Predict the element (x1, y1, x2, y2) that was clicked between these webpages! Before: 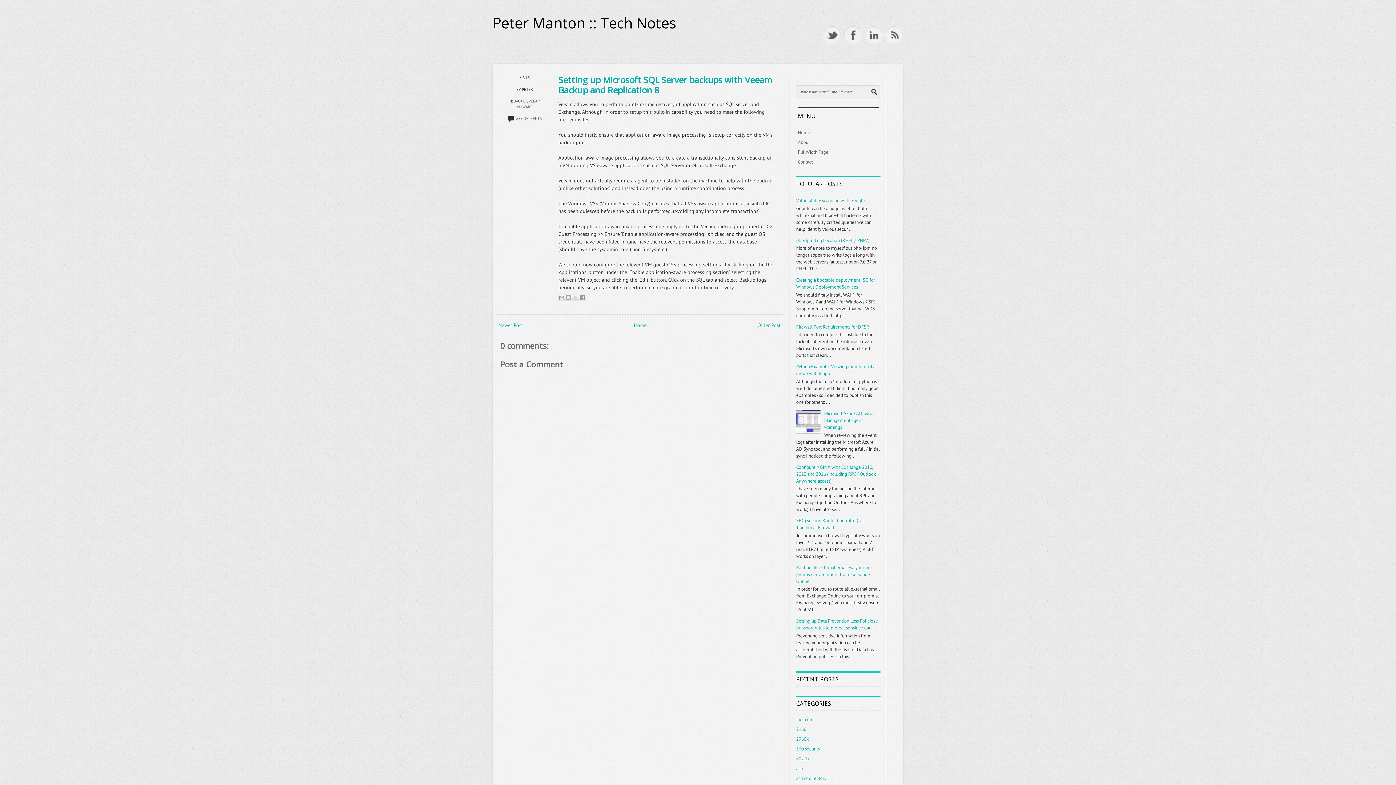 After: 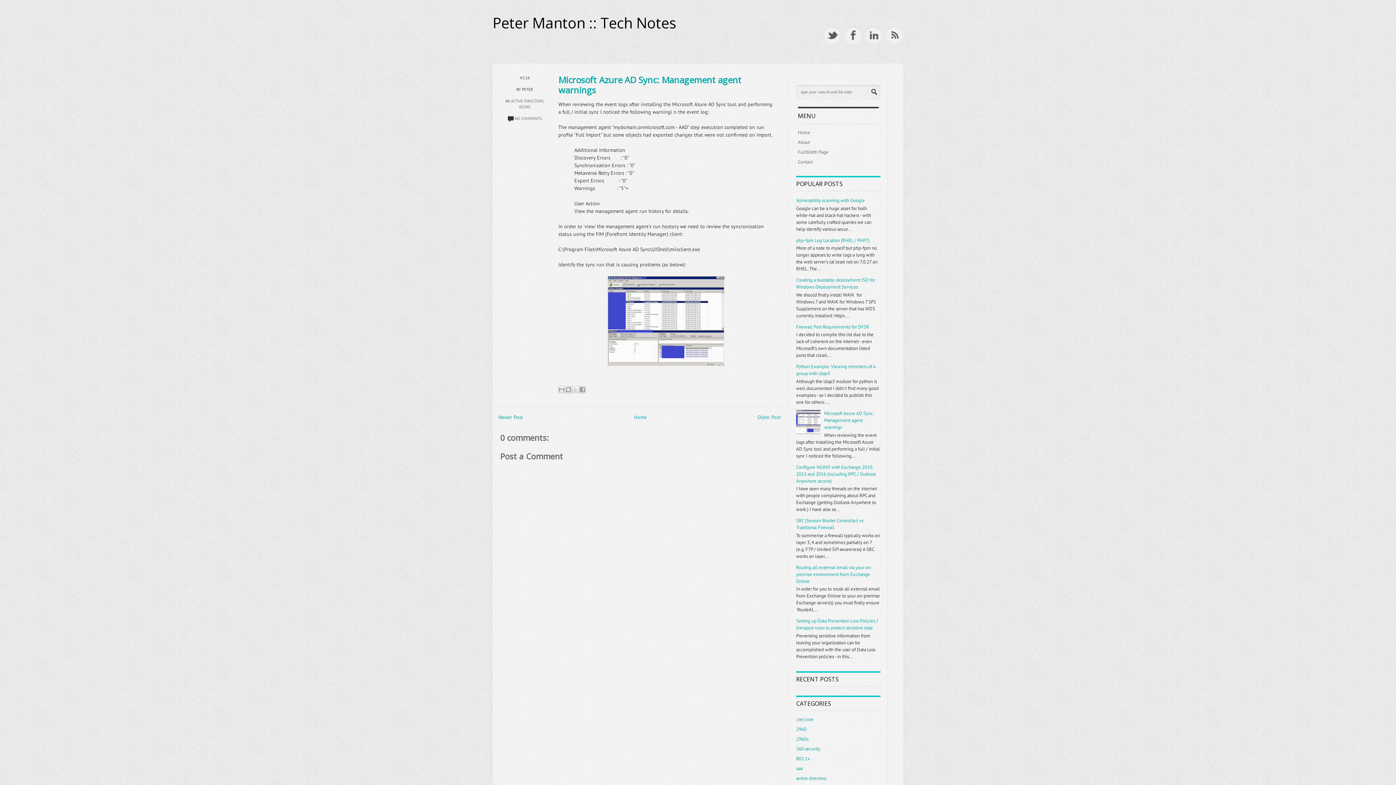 Action: bbox: (824, 410, 874, 430) label: Microsoft Azure AD Sync: Management agent warnings